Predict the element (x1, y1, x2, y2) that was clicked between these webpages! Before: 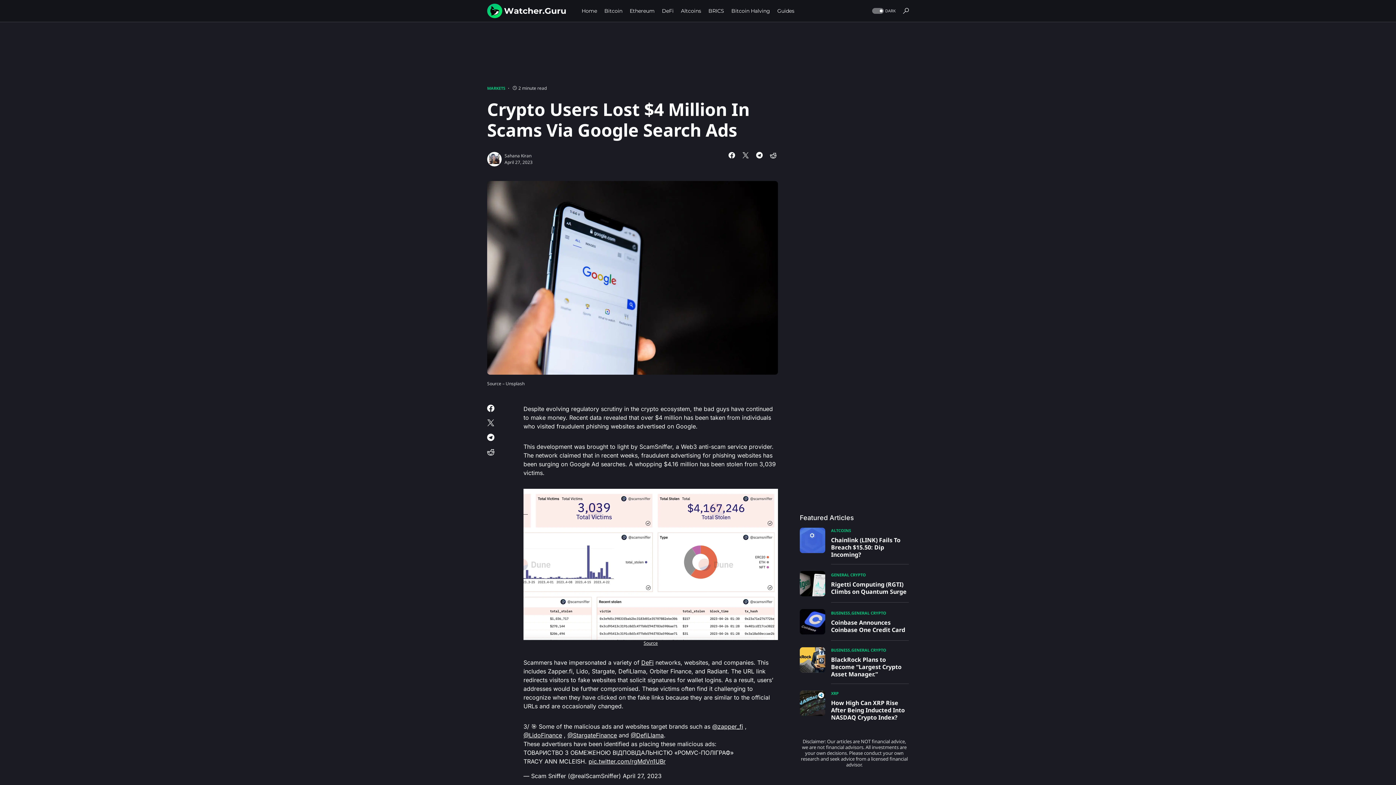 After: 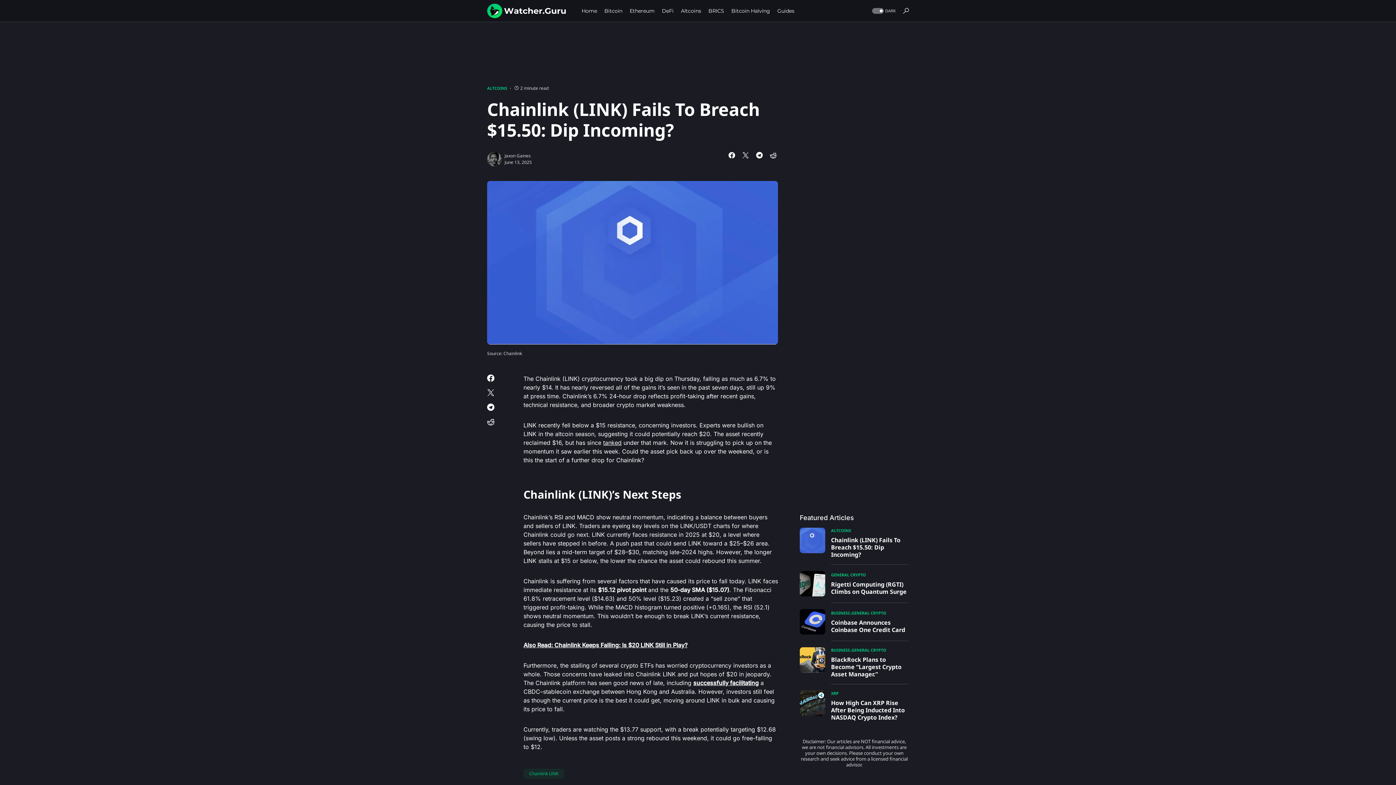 Action: bbox: (831, 536, 909, 558) label: Chainlink (LINK) Fails To Breach $15.50: Dip Incoming?